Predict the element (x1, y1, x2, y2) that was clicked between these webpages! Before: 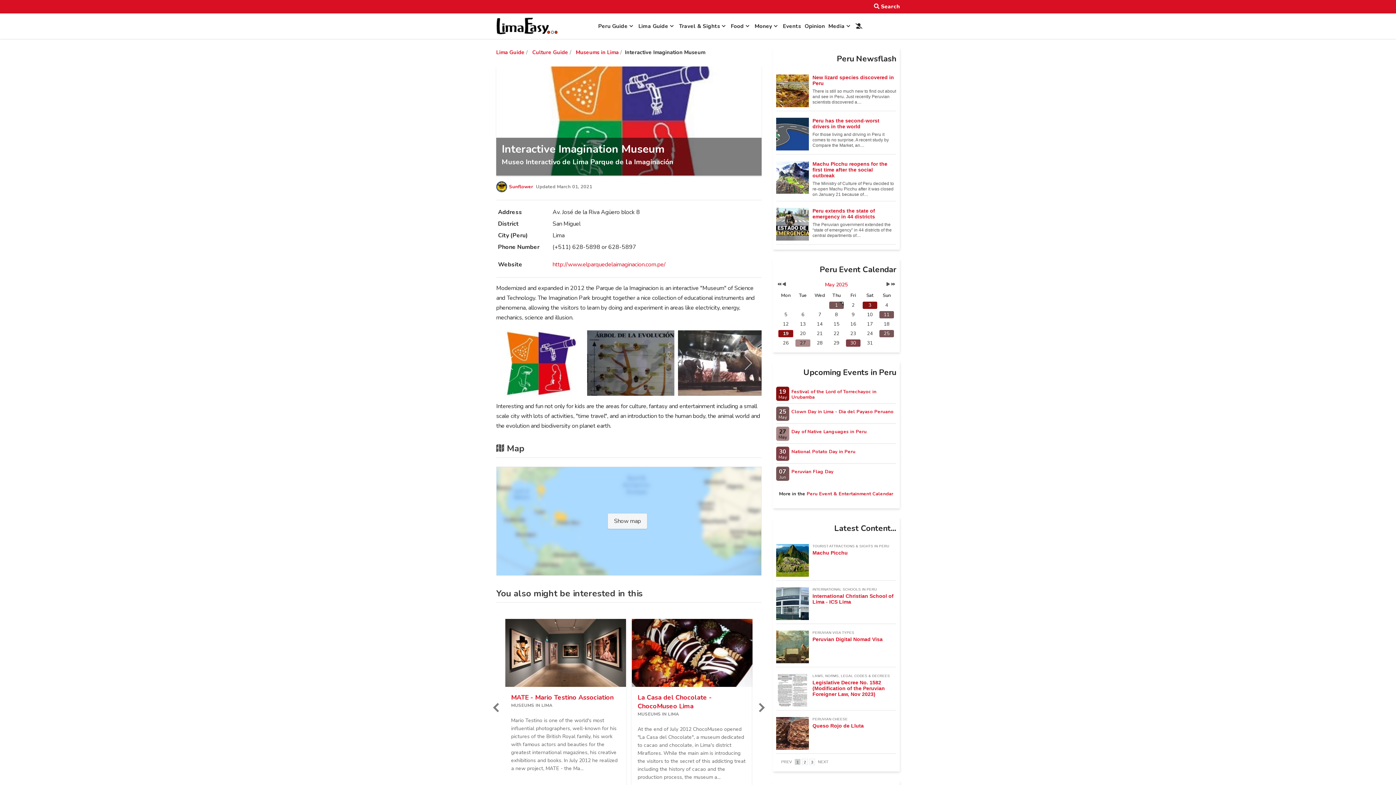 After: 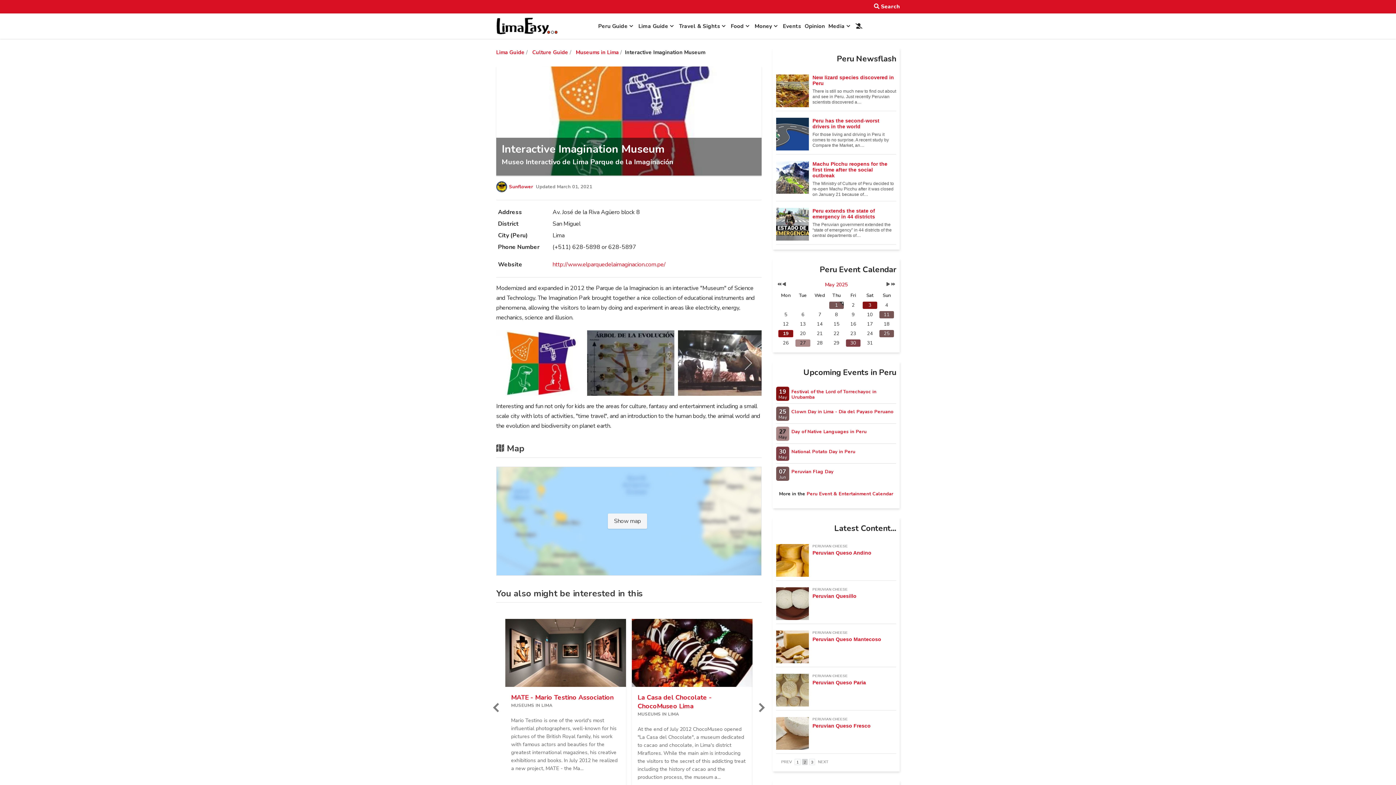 Action: label: NEXT bbox: (816, 759, 830, 765)